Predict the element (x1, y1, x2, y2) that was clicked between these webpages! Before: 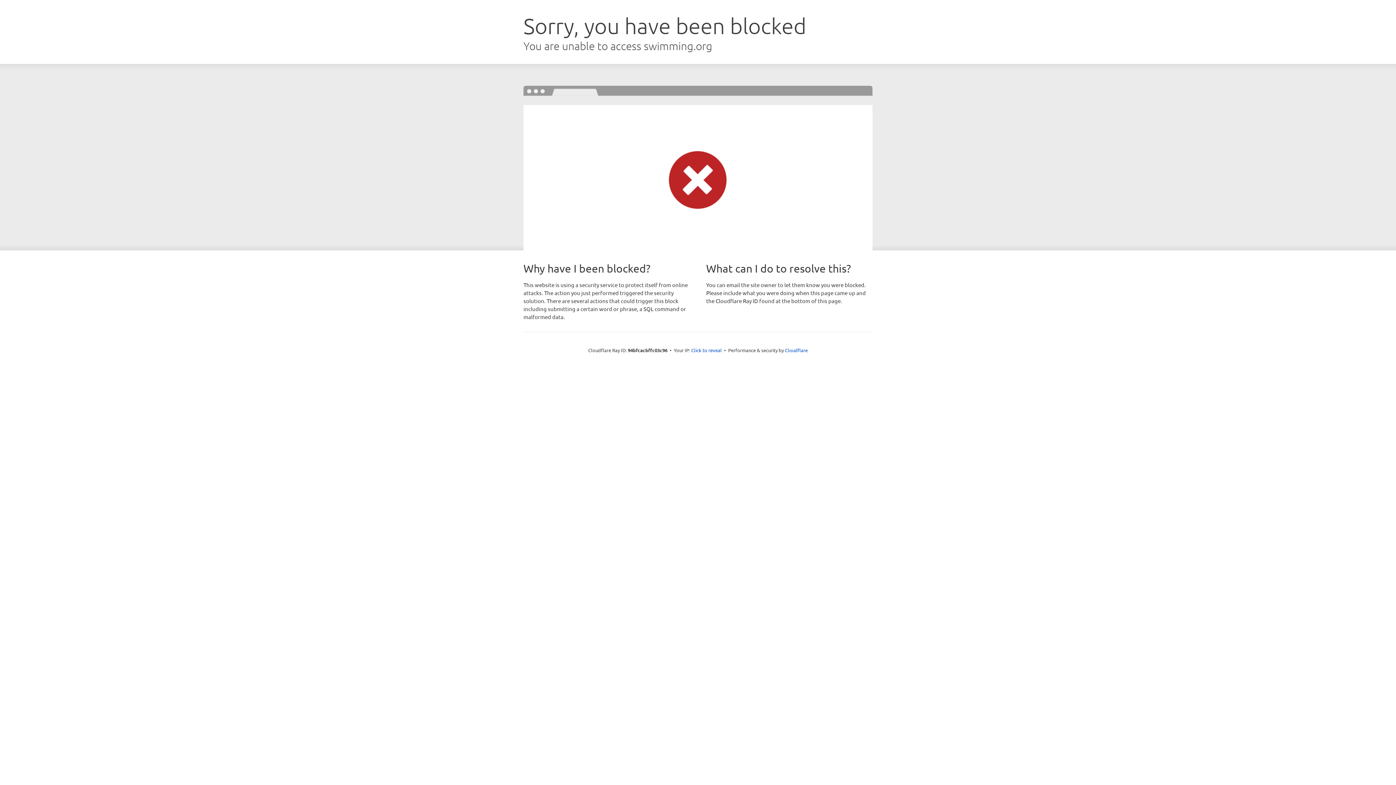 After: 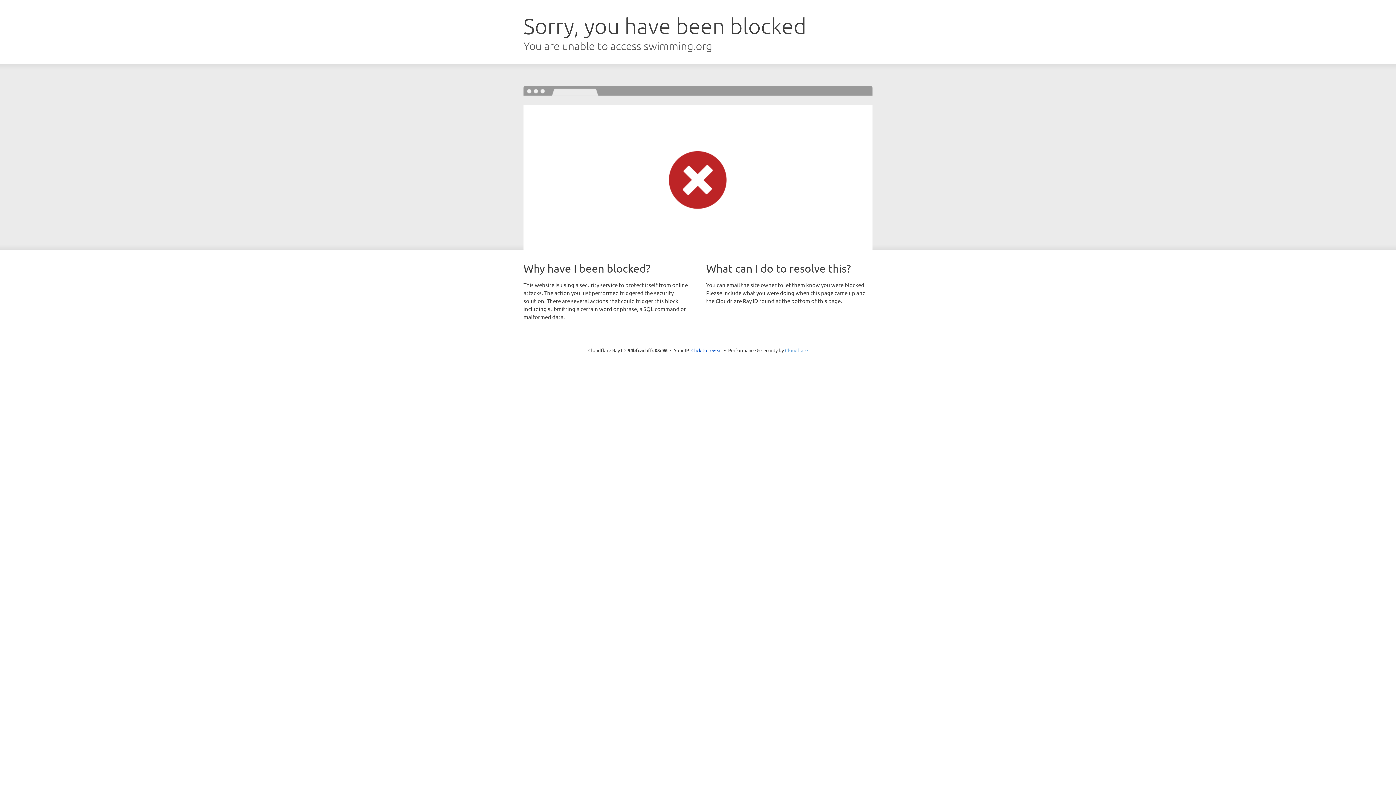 Action: label: Cloudflare bbox: (785, 347, 808, 353)